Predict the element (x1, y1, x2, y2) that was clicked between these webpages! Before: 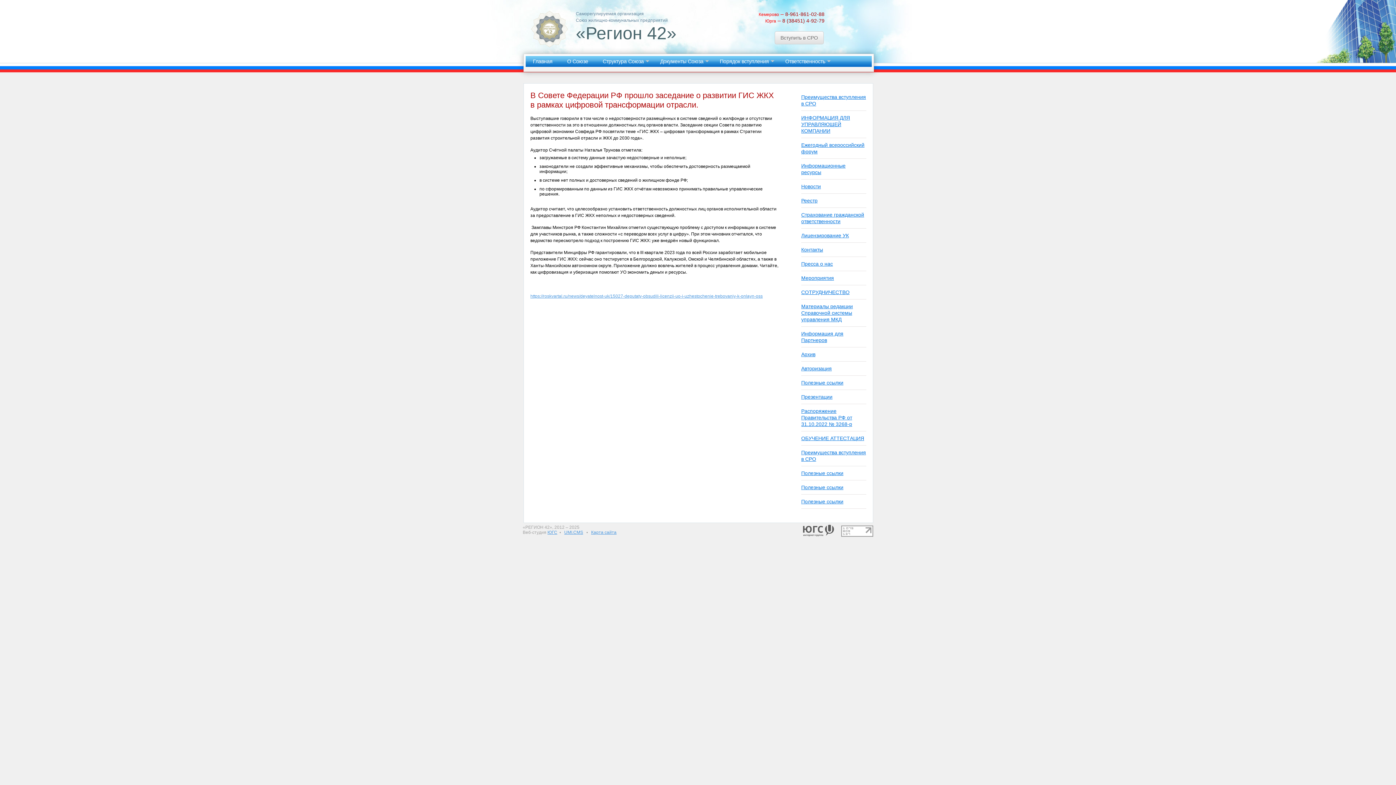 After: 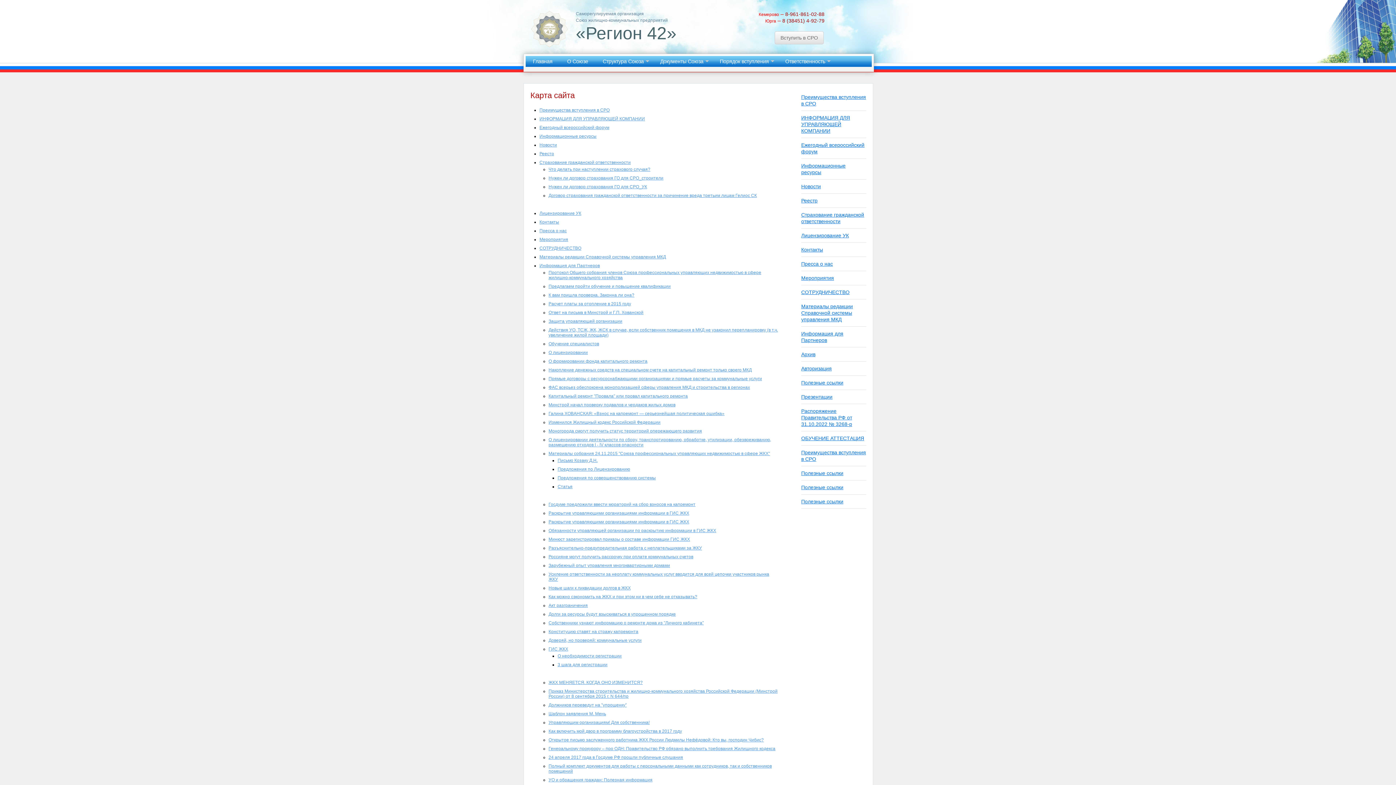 Action: label: Карта сайта bbox: (591, 530, 616, 535)